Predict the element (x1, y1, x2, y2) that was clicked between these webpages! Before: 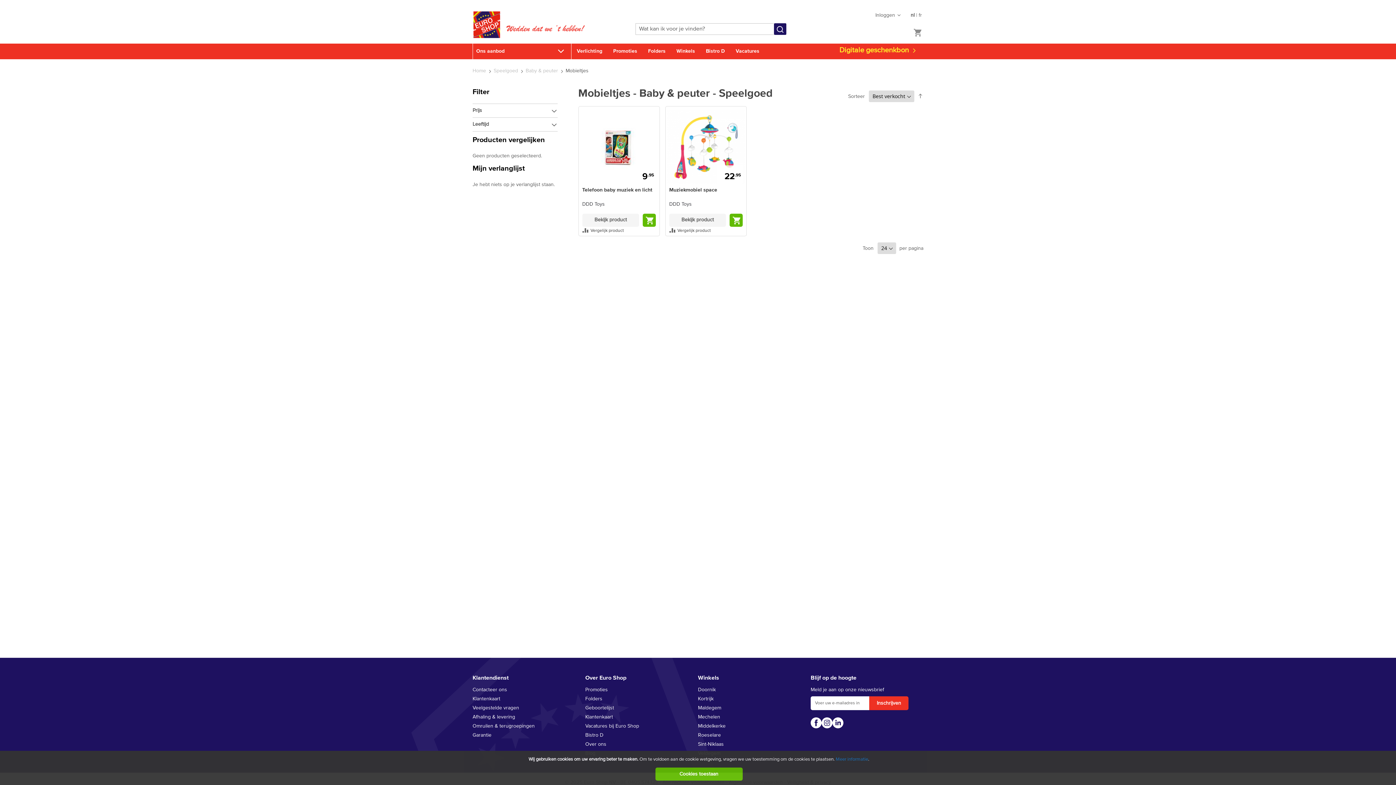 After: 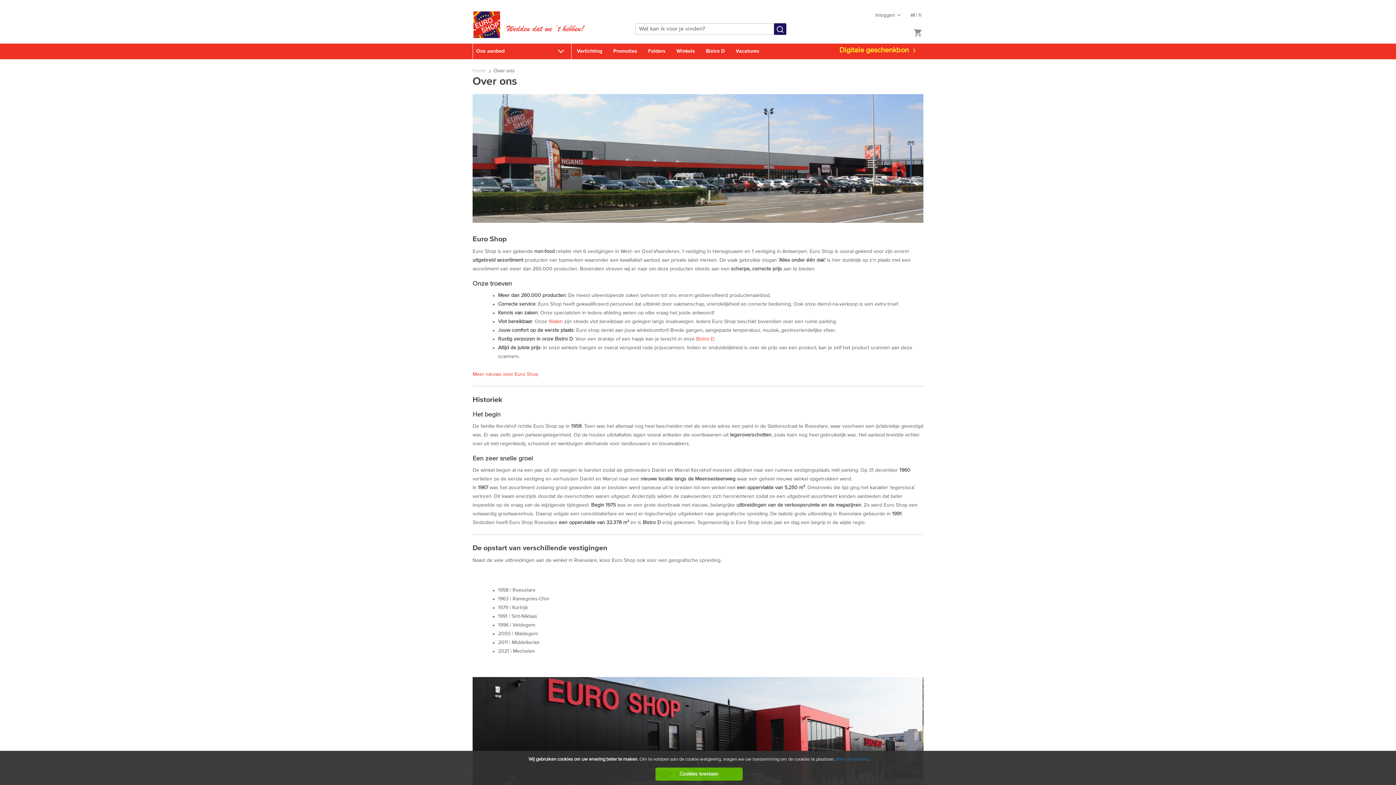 Action: label: Over ons bbox: (585, 742, 606, 747)